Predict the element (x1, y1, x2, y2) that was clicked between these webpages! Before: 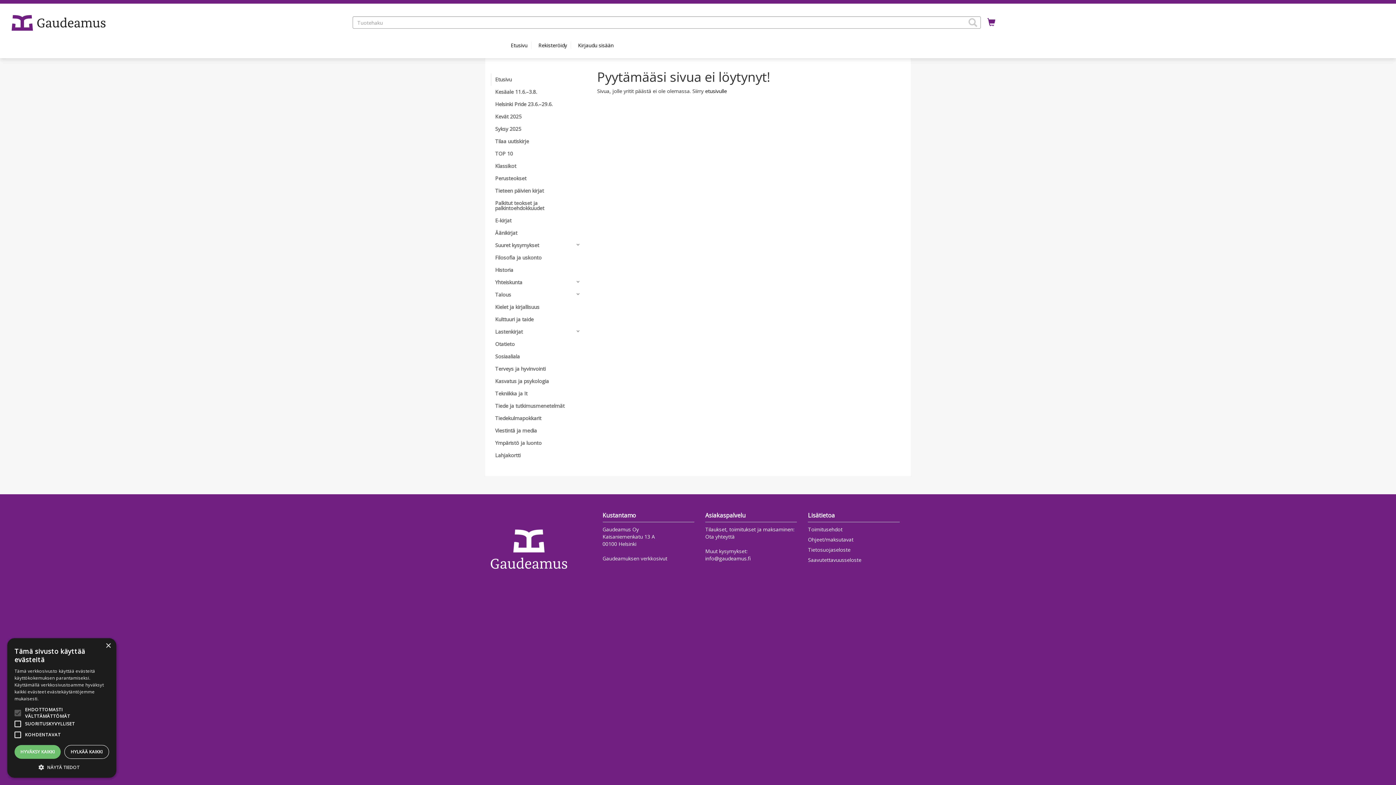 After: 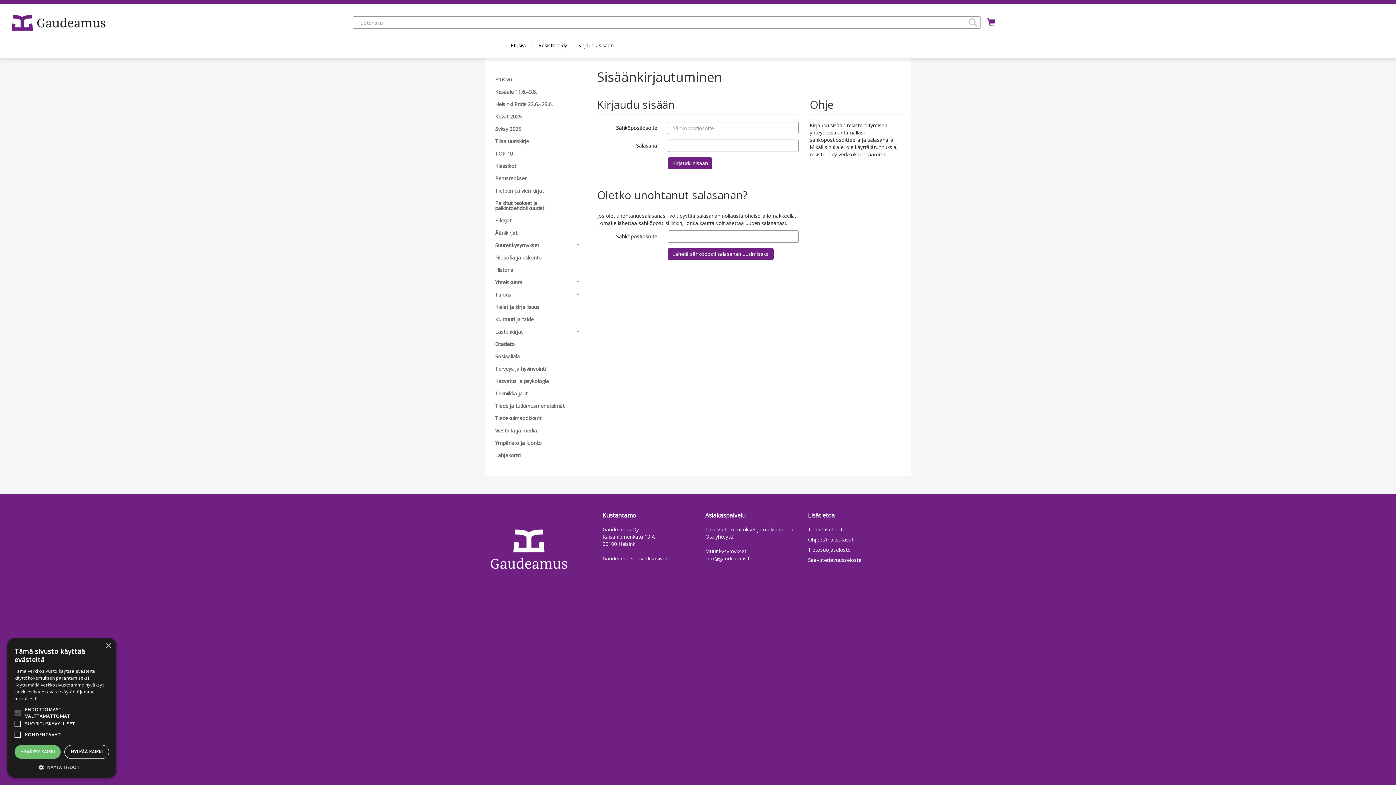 Action: label: Kirjaudu sisään bbox: (578, 41, 613, 48)